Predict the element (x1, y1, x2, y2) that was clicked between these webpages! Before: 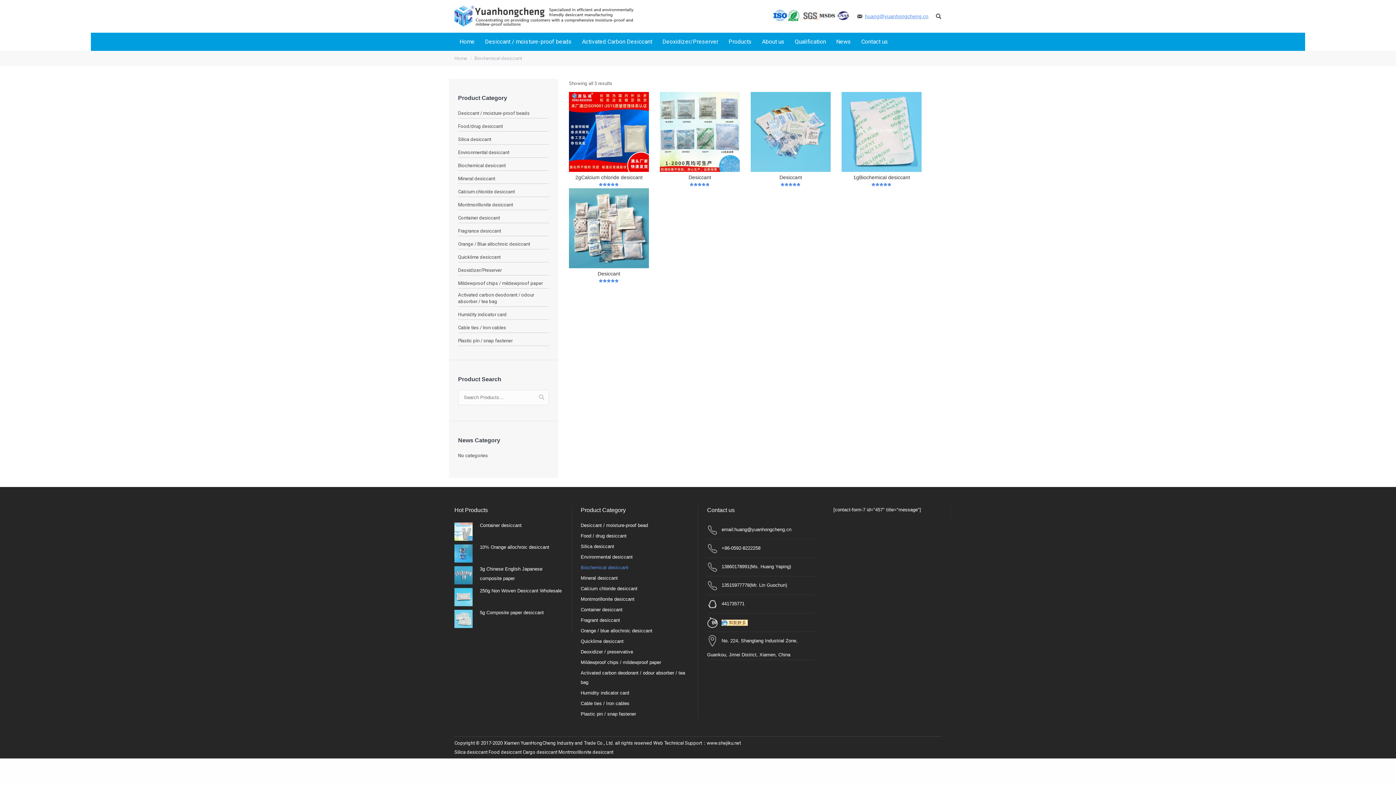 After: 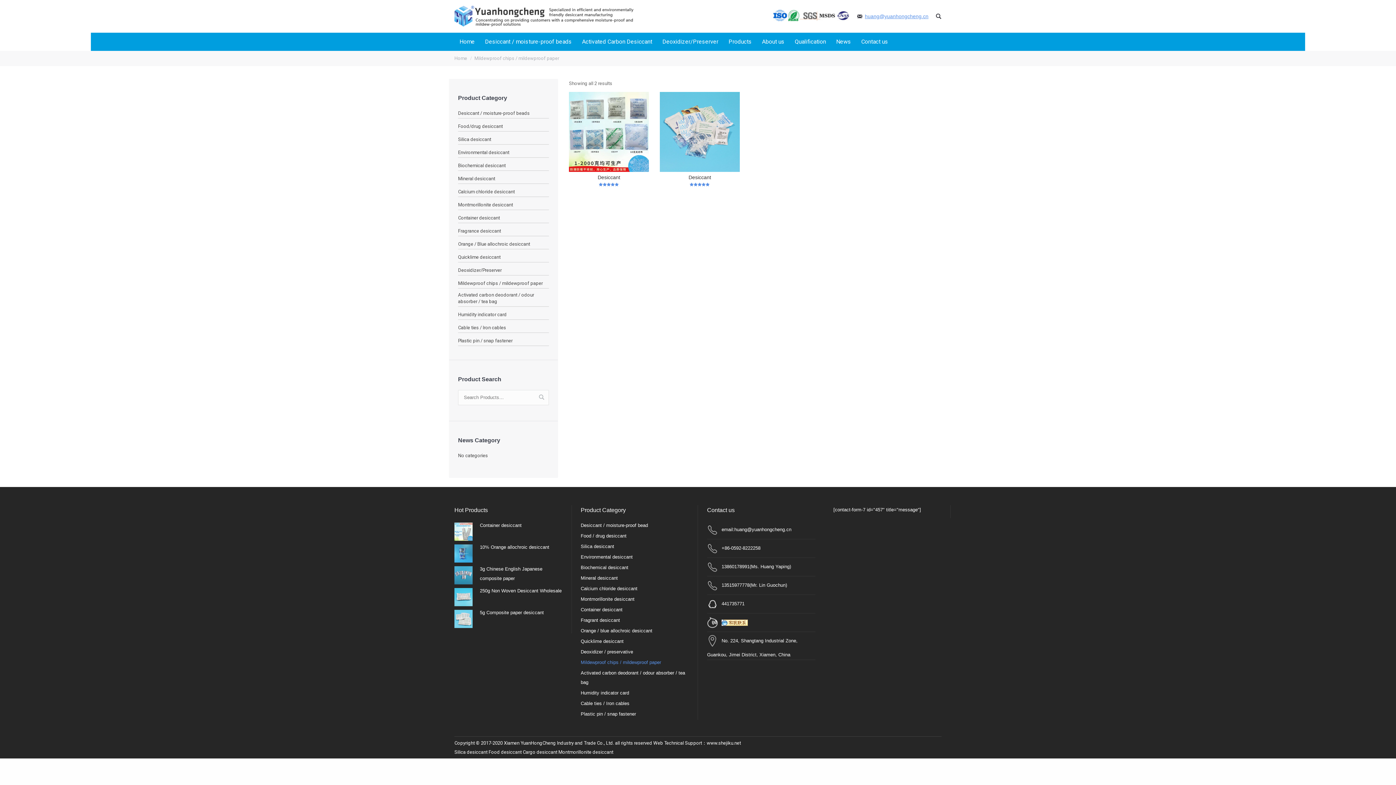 Action: label: Mildewproof chips / mildewproof paper bbox: (580, 658, 688, 668)